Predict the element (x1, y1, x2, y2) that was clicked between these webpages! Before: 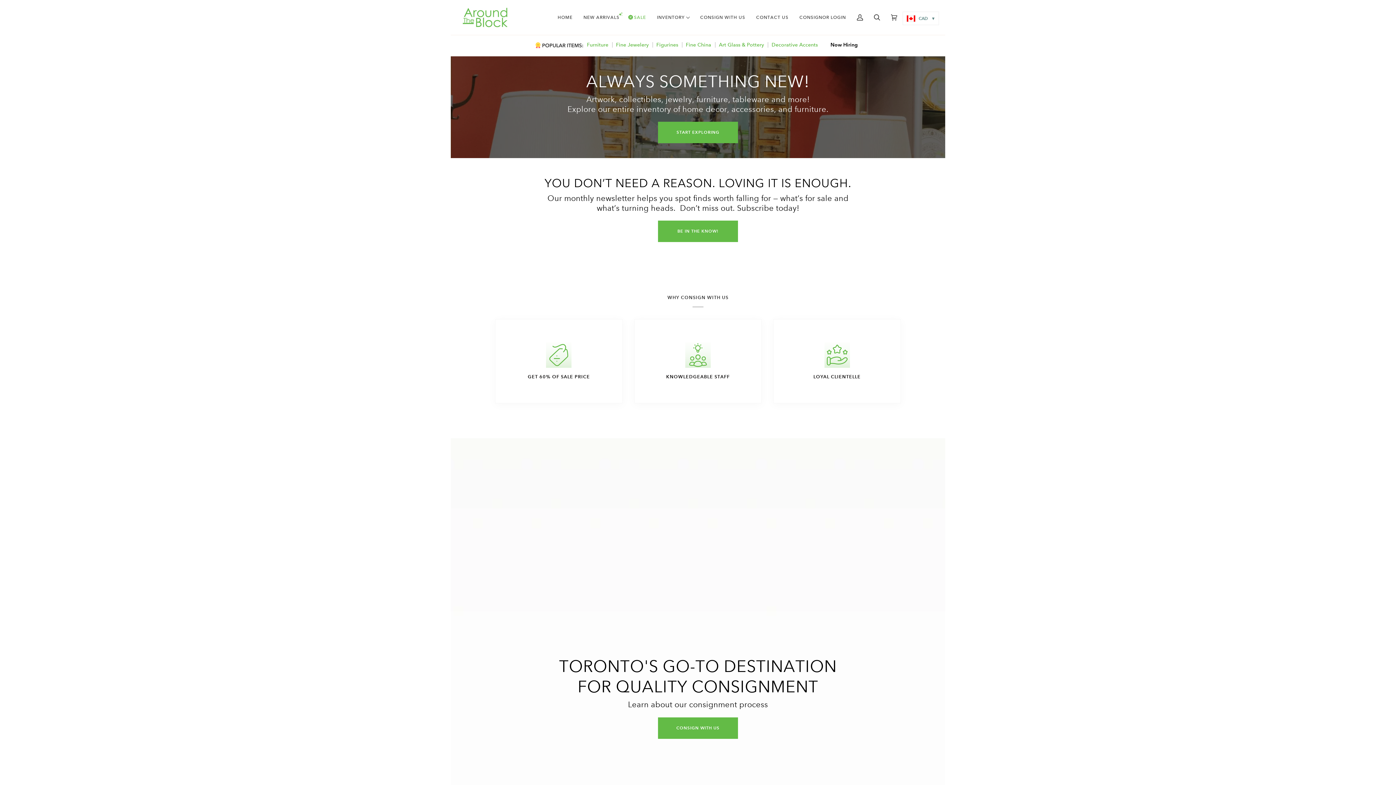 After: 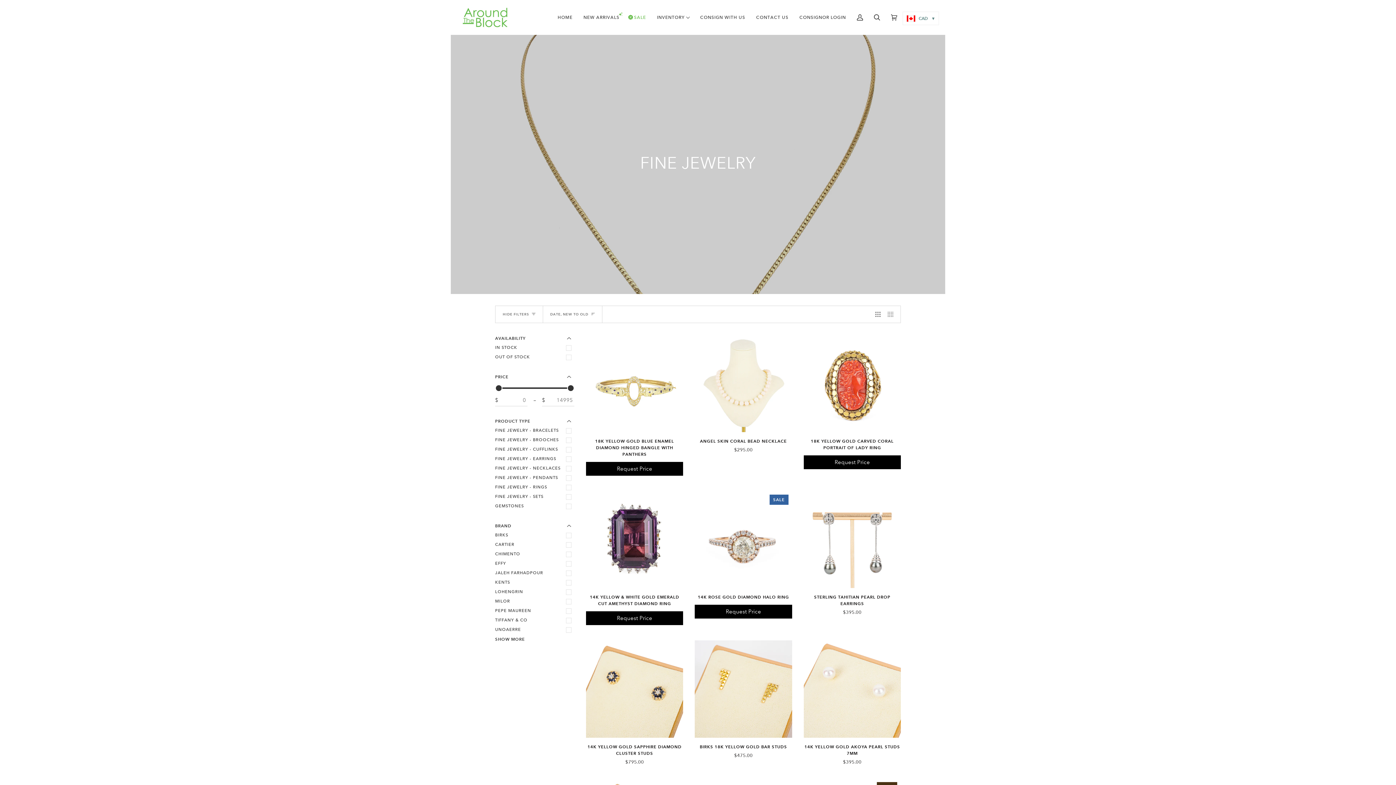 Action: label: Fine Jewelery bbox: (612, 42, 652, 47)